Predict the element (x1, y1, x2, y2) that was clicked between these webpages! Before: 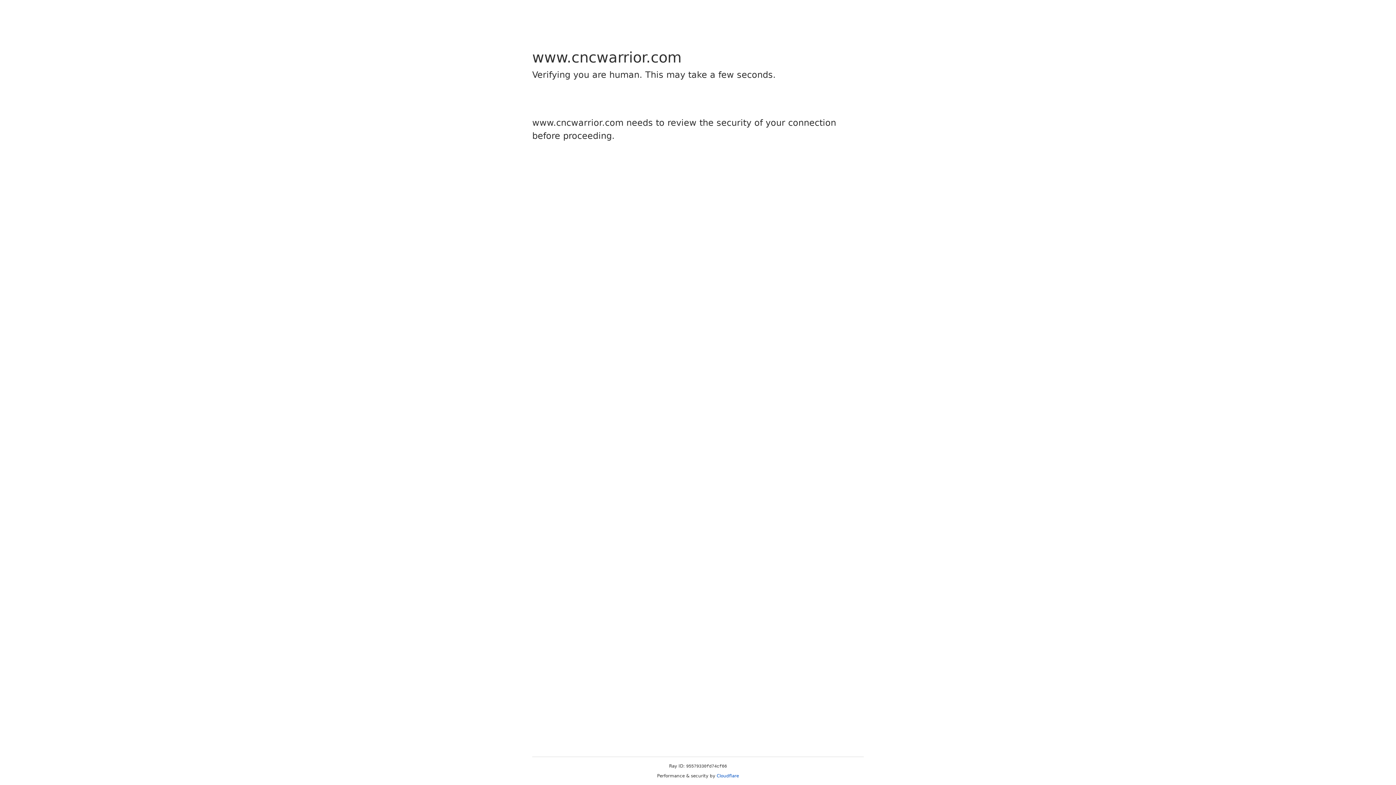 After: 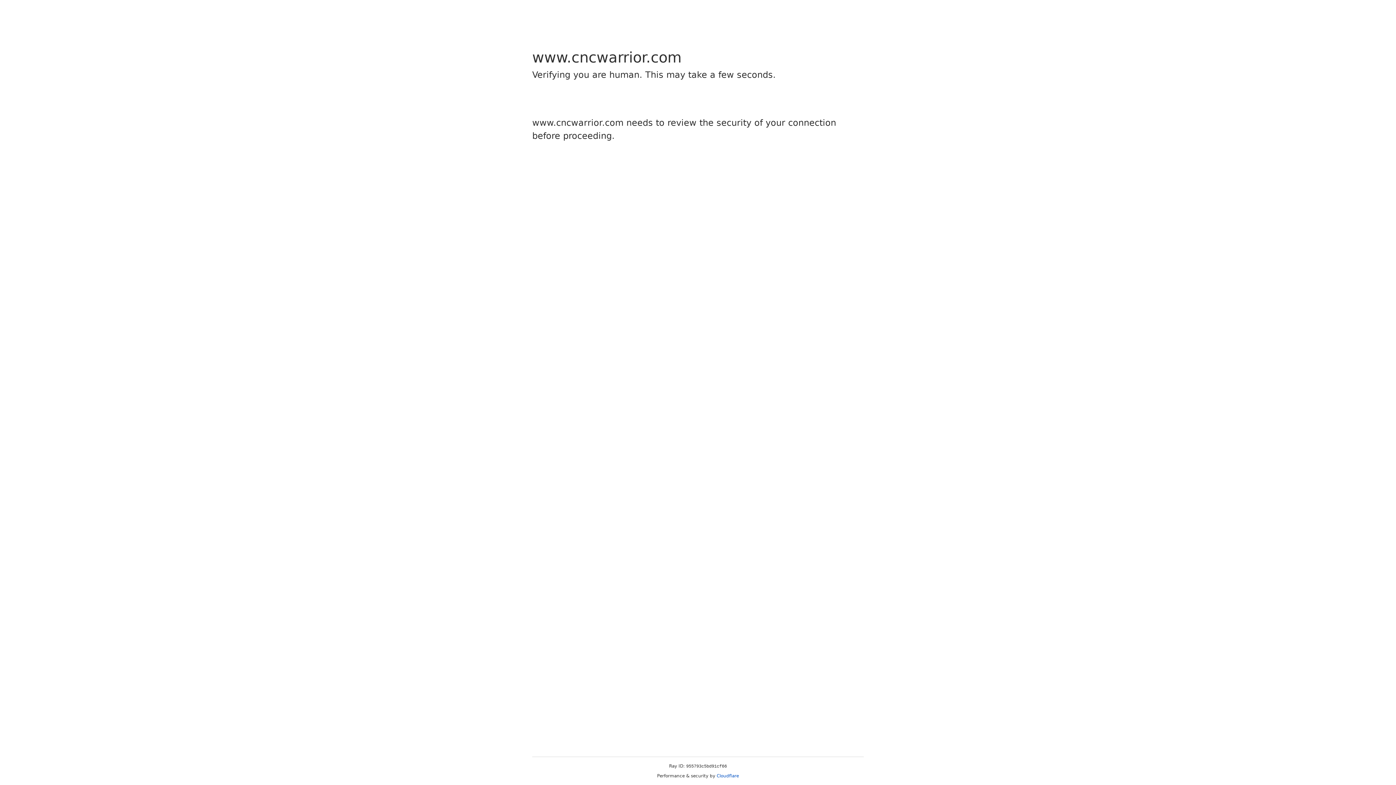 Action: bbox: (716, 773, 739, 778) label: Cloudflare